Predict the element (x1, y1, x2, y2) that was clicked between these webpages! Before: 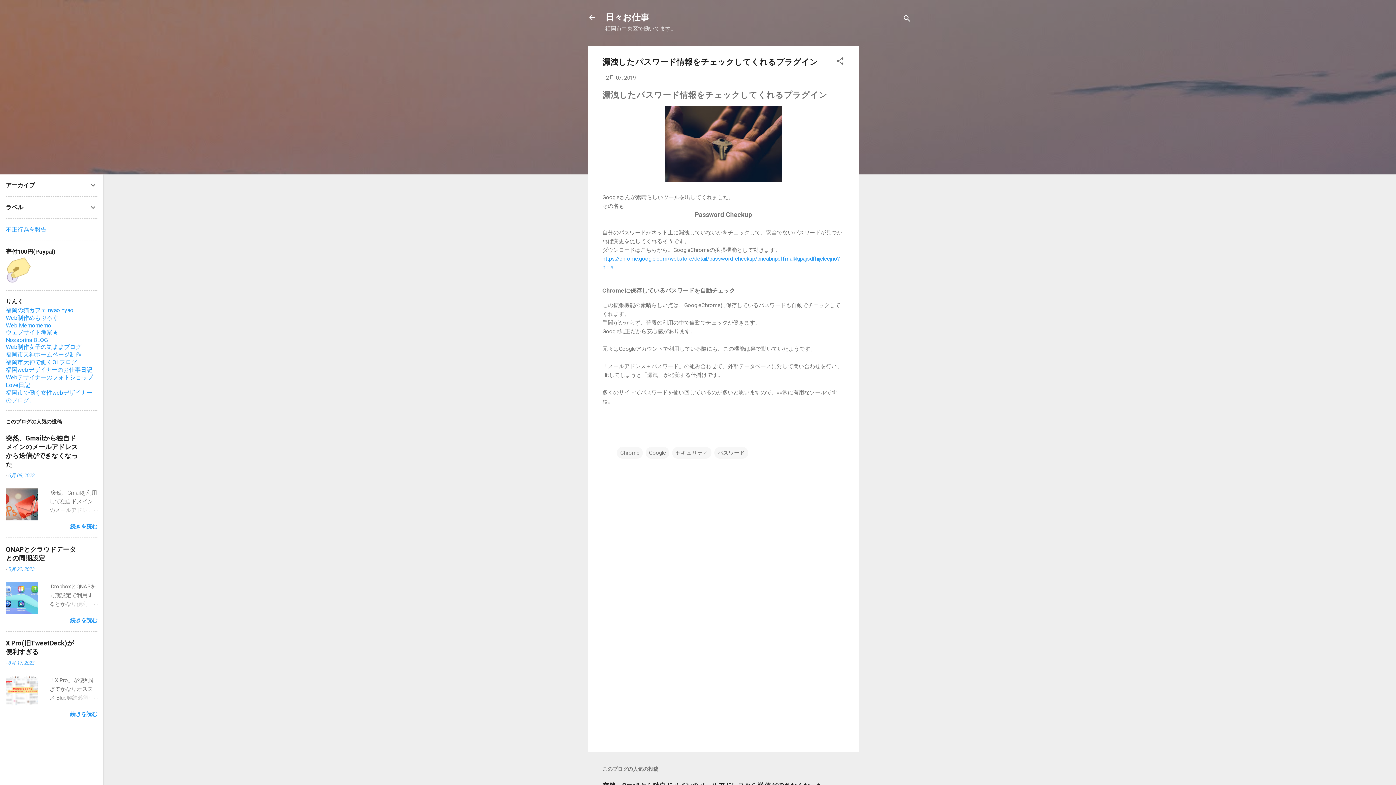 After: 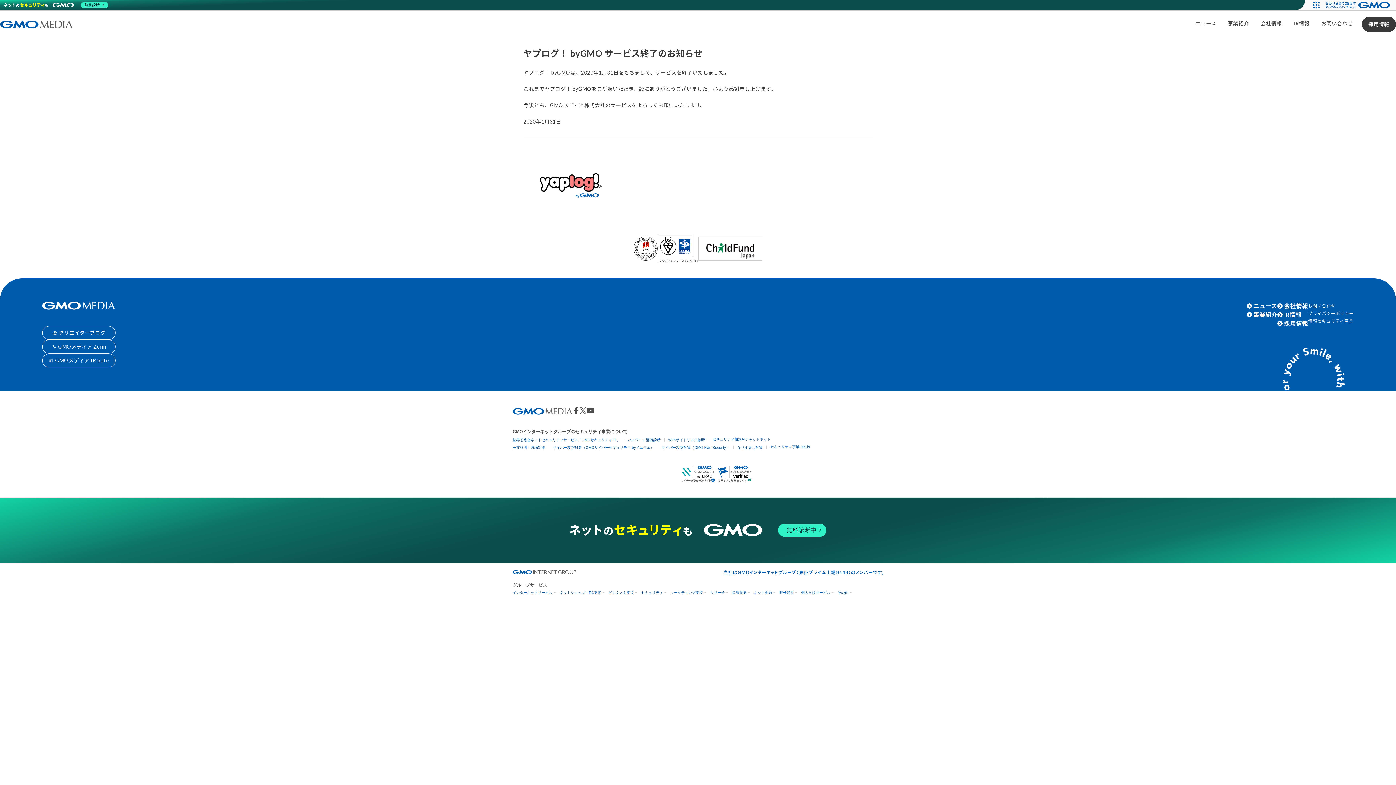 Action: bbox: (5, 358, 77, 365) label: 福岡市天神で働くOLブログ